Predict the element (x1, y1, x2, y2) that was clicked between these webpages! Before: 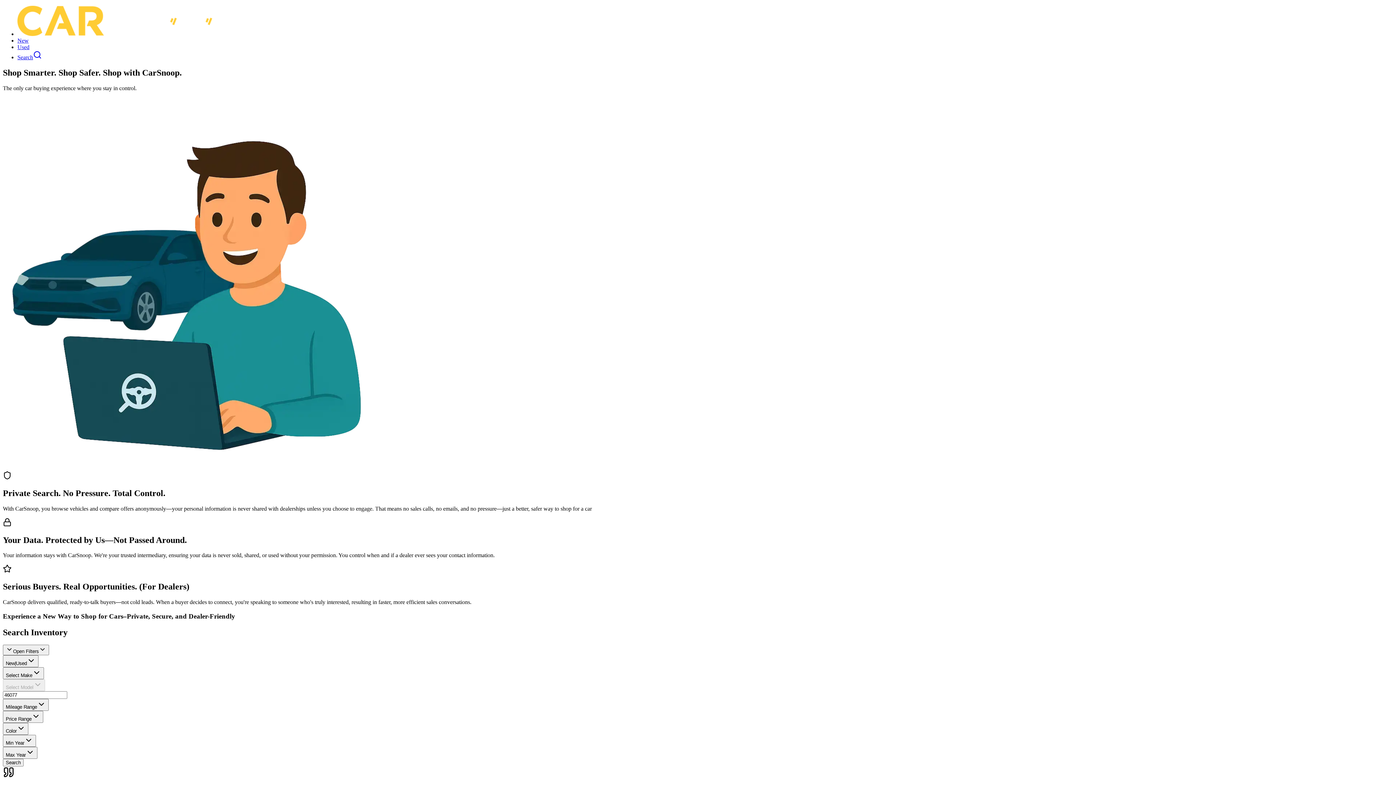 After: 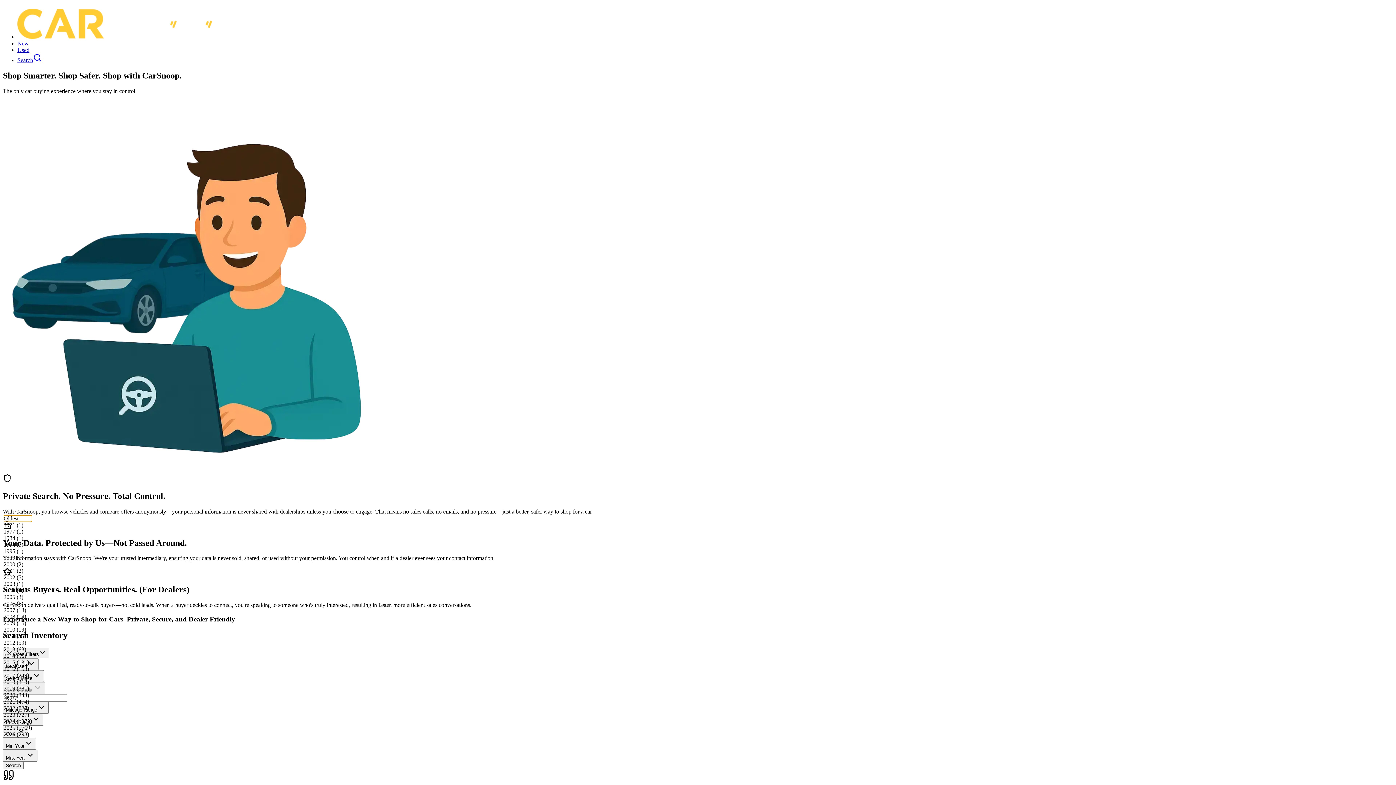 Action: bbox: (2, 735, 36, 747) label: Minimum vehicle model year